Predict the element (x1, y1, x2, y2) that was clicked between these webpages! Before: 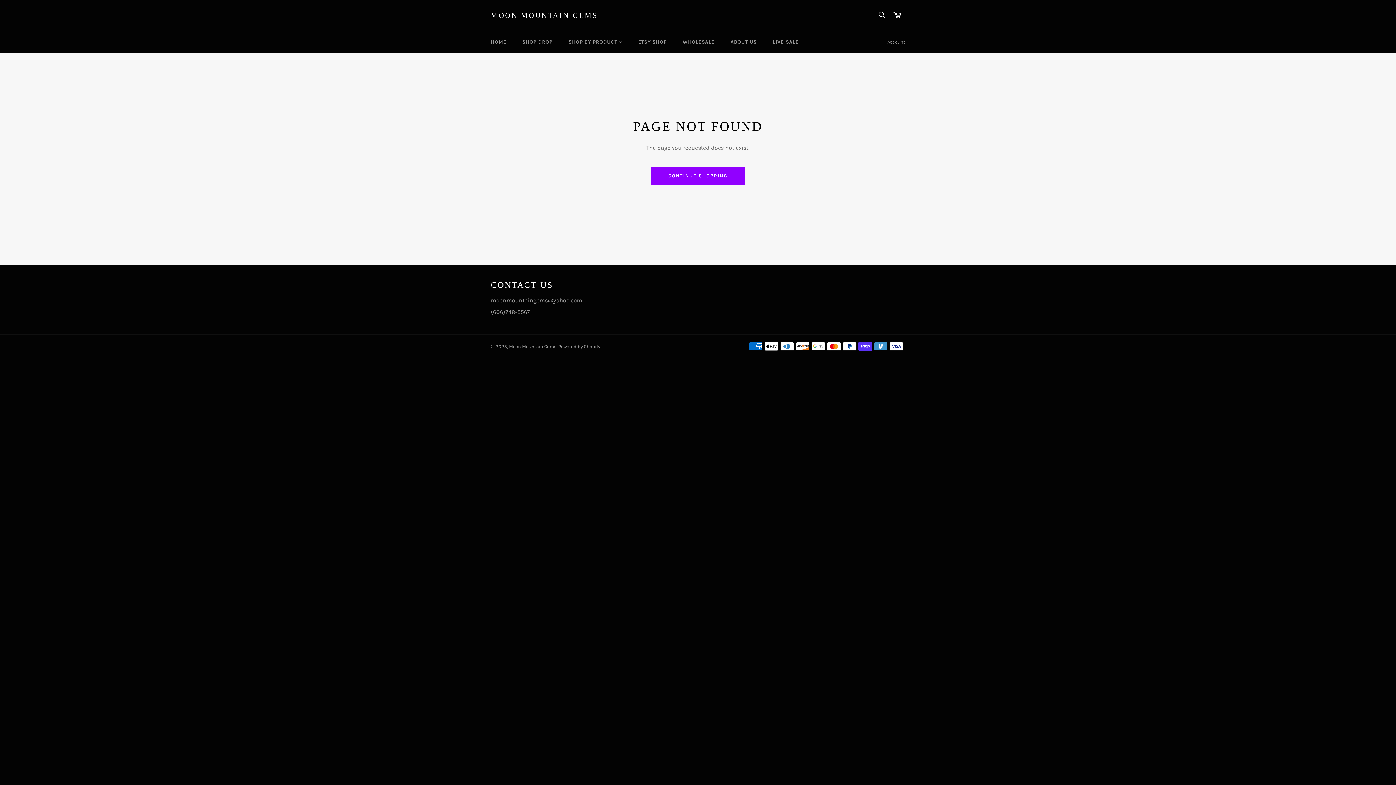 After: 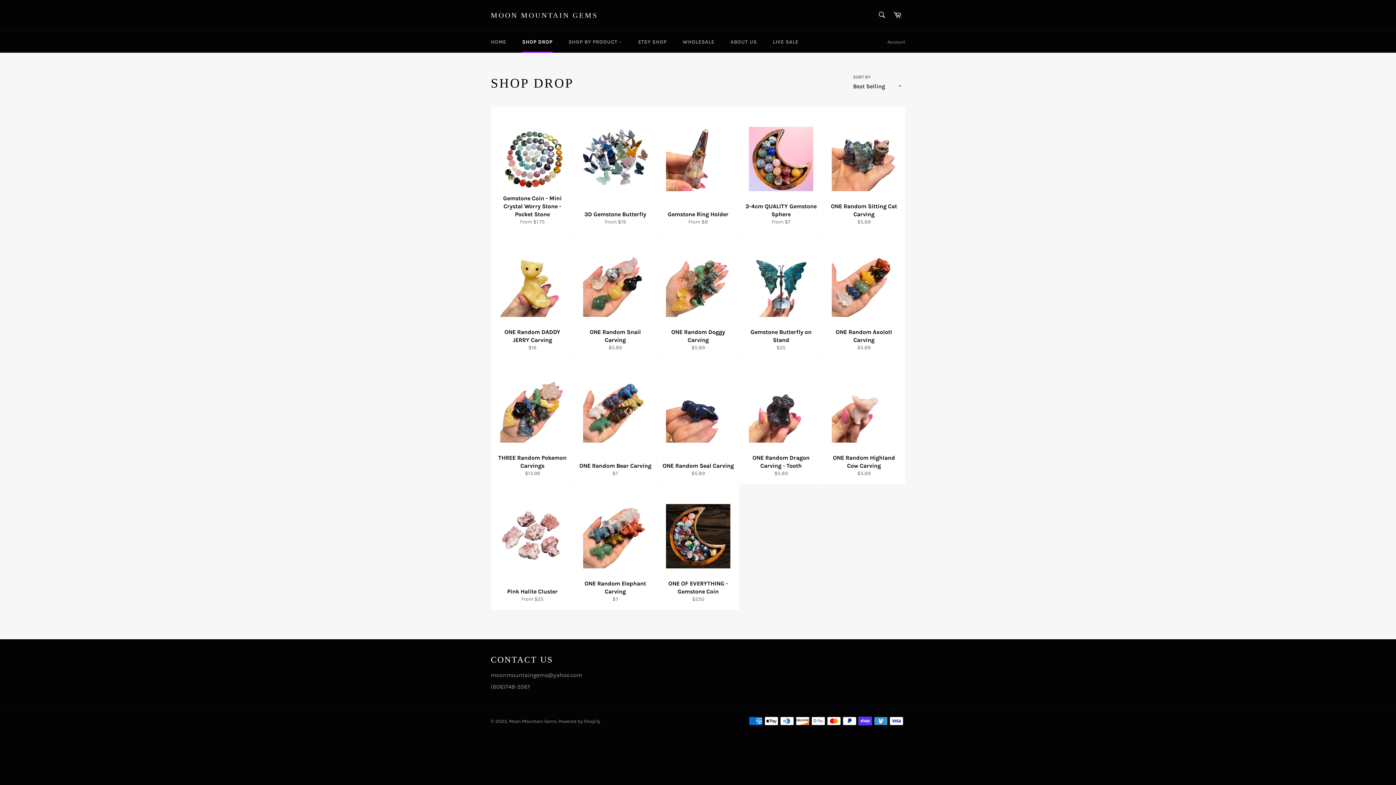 Action: bbox: (515, 31, 559, 52) label: SHOP DROP